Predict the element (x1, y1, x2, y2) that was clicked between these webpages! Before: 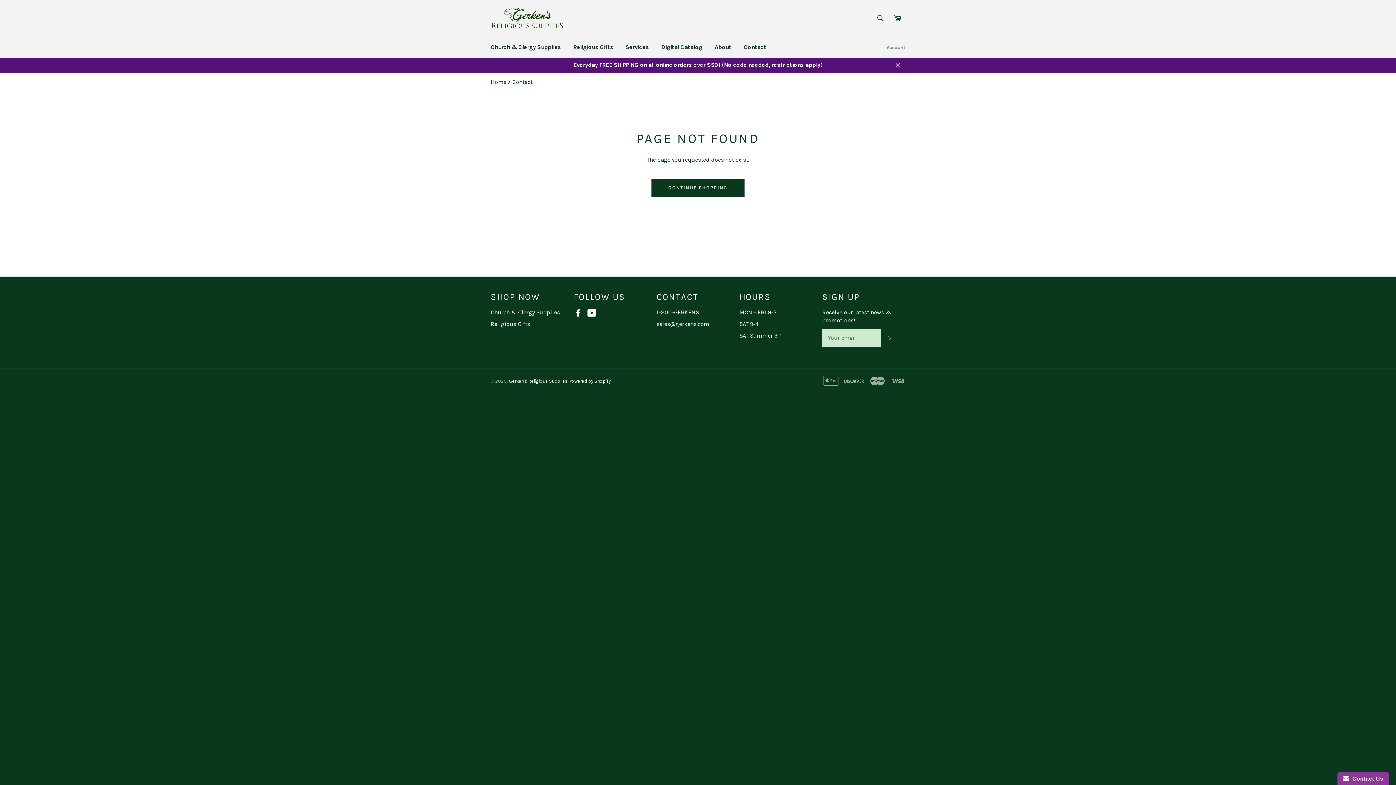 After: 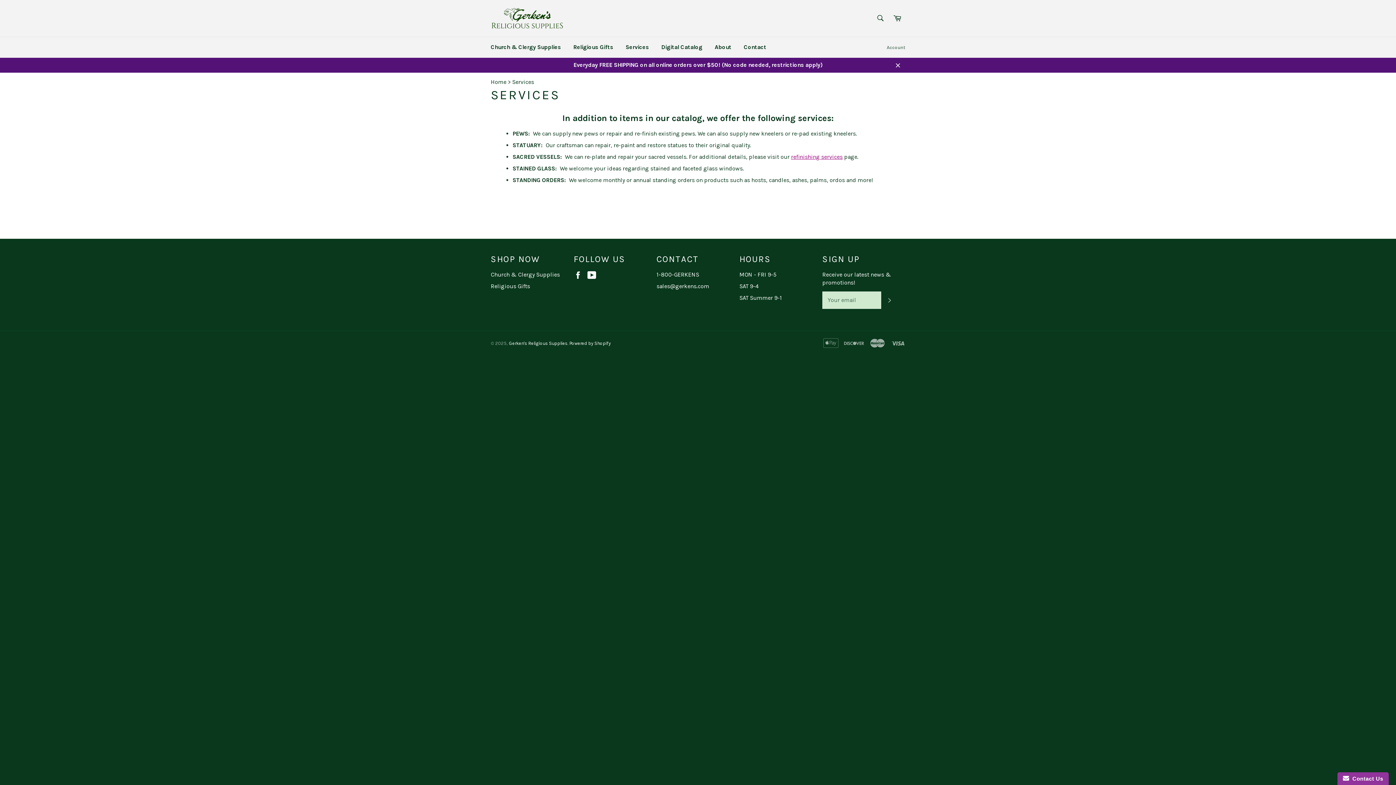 Action: bbox: (625, 43, 649, 51) label: Services